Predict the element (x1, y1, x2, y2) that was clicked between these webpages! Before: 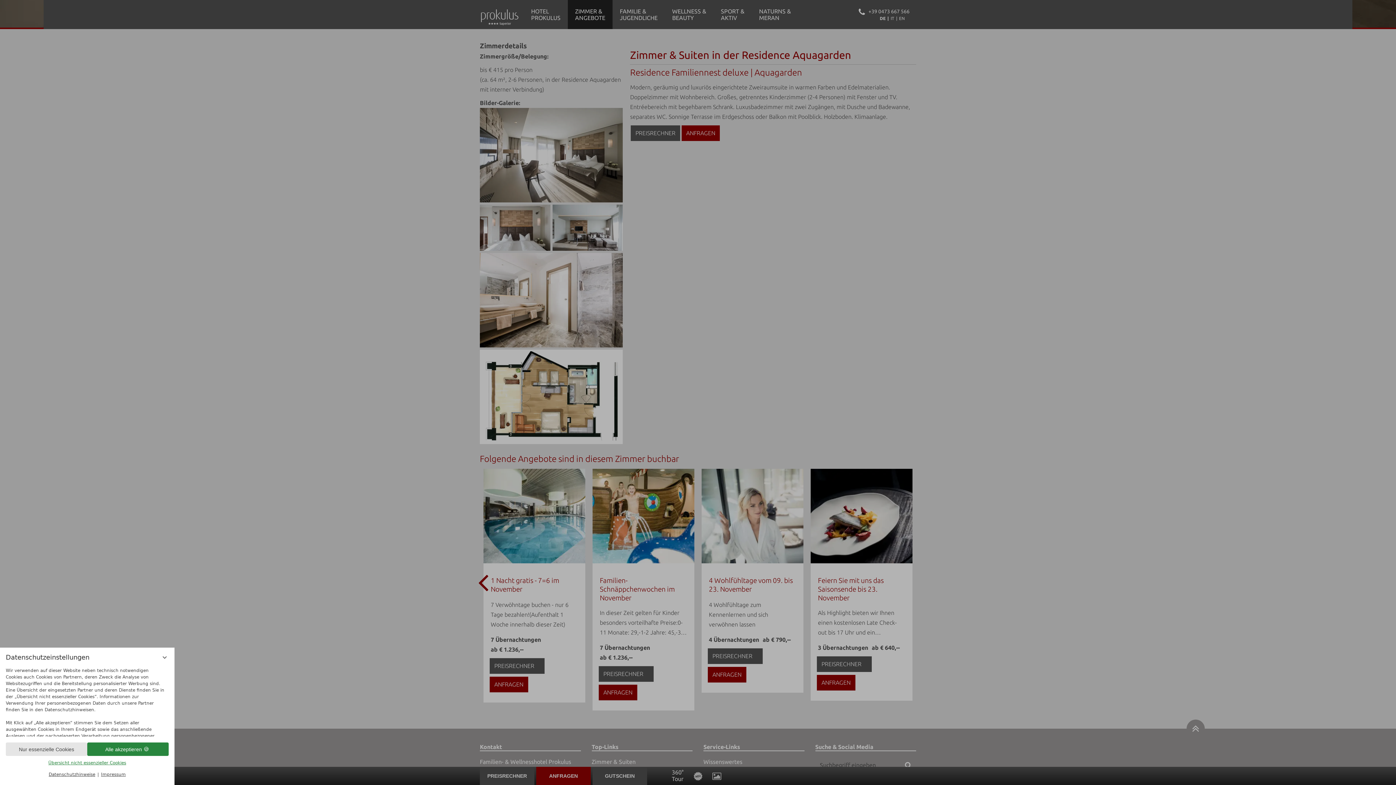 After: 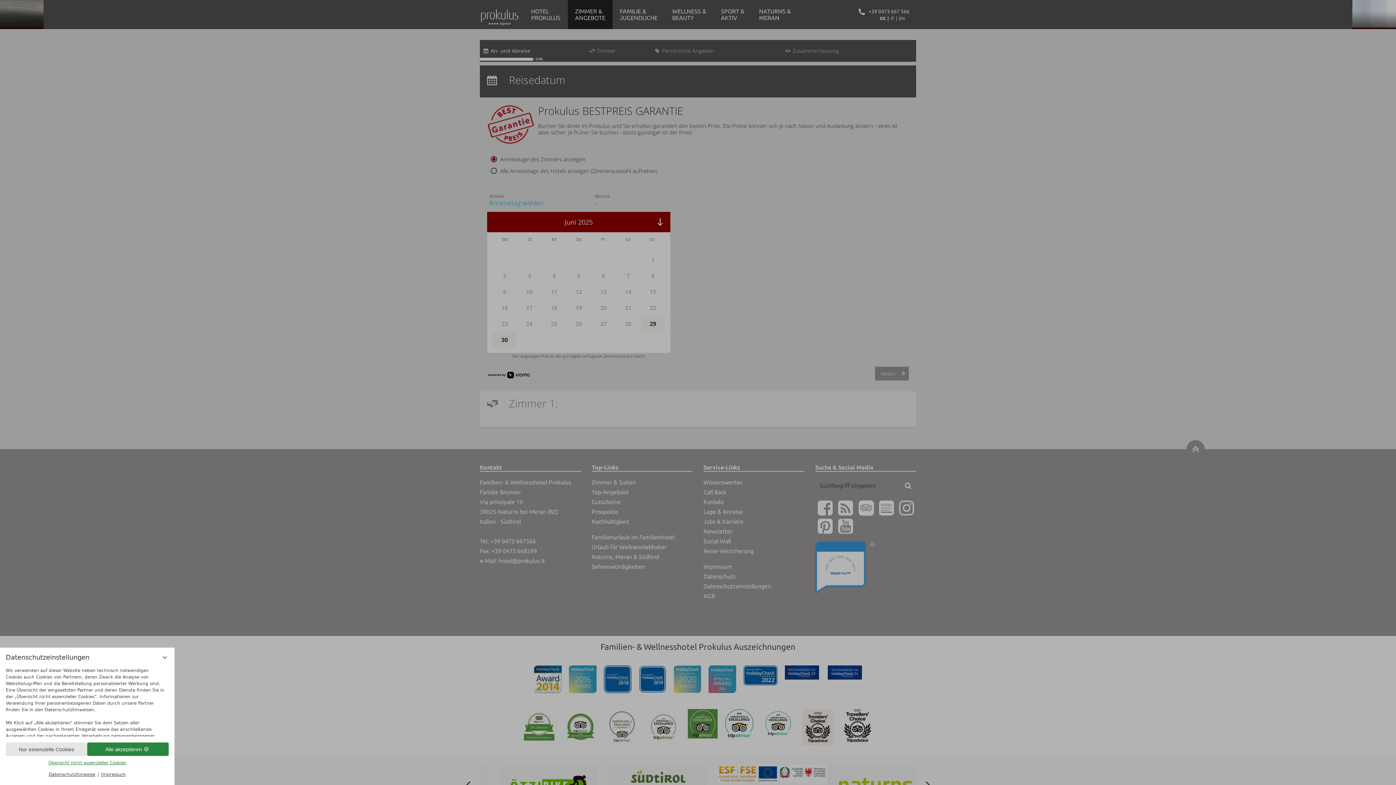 Action: label: PREISRECHNER bbox: (630, 125, 680, 141)